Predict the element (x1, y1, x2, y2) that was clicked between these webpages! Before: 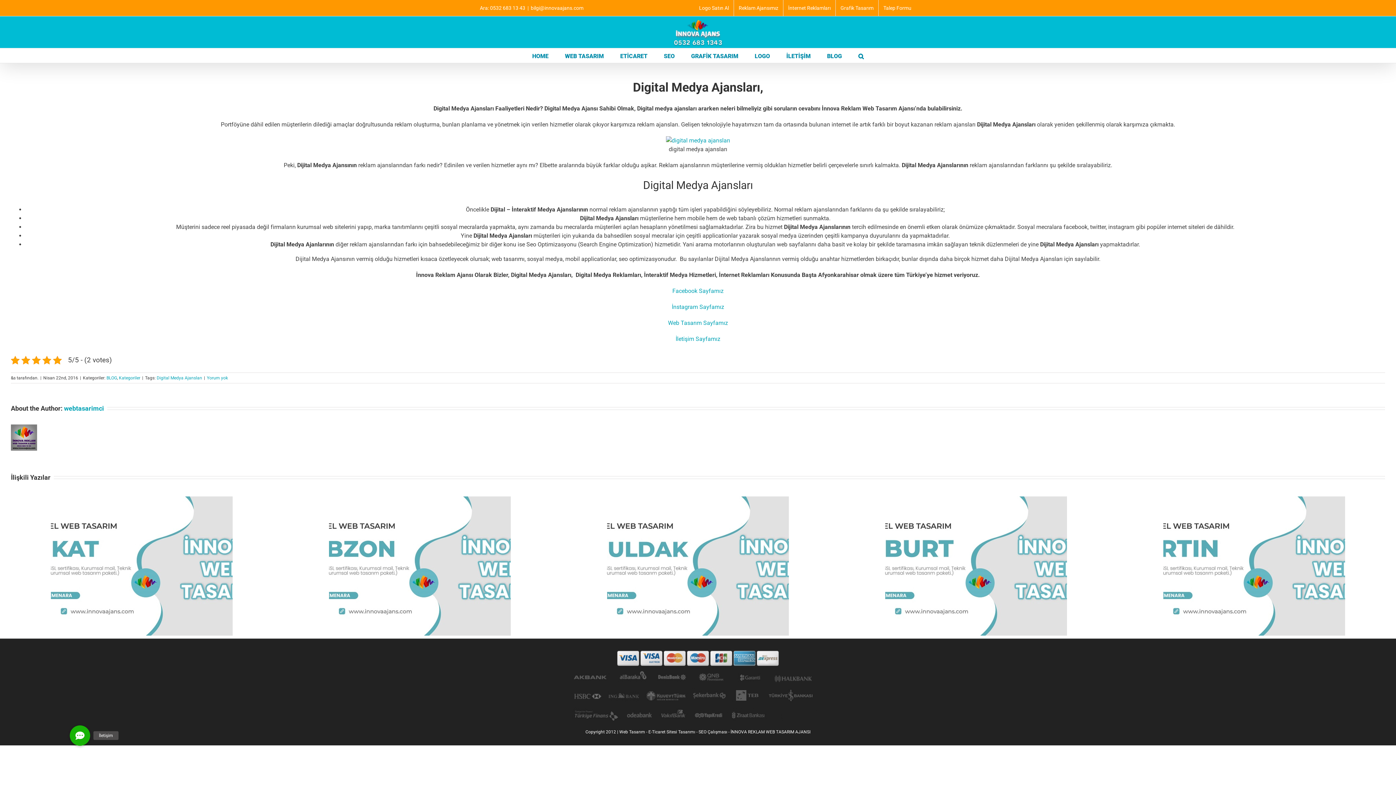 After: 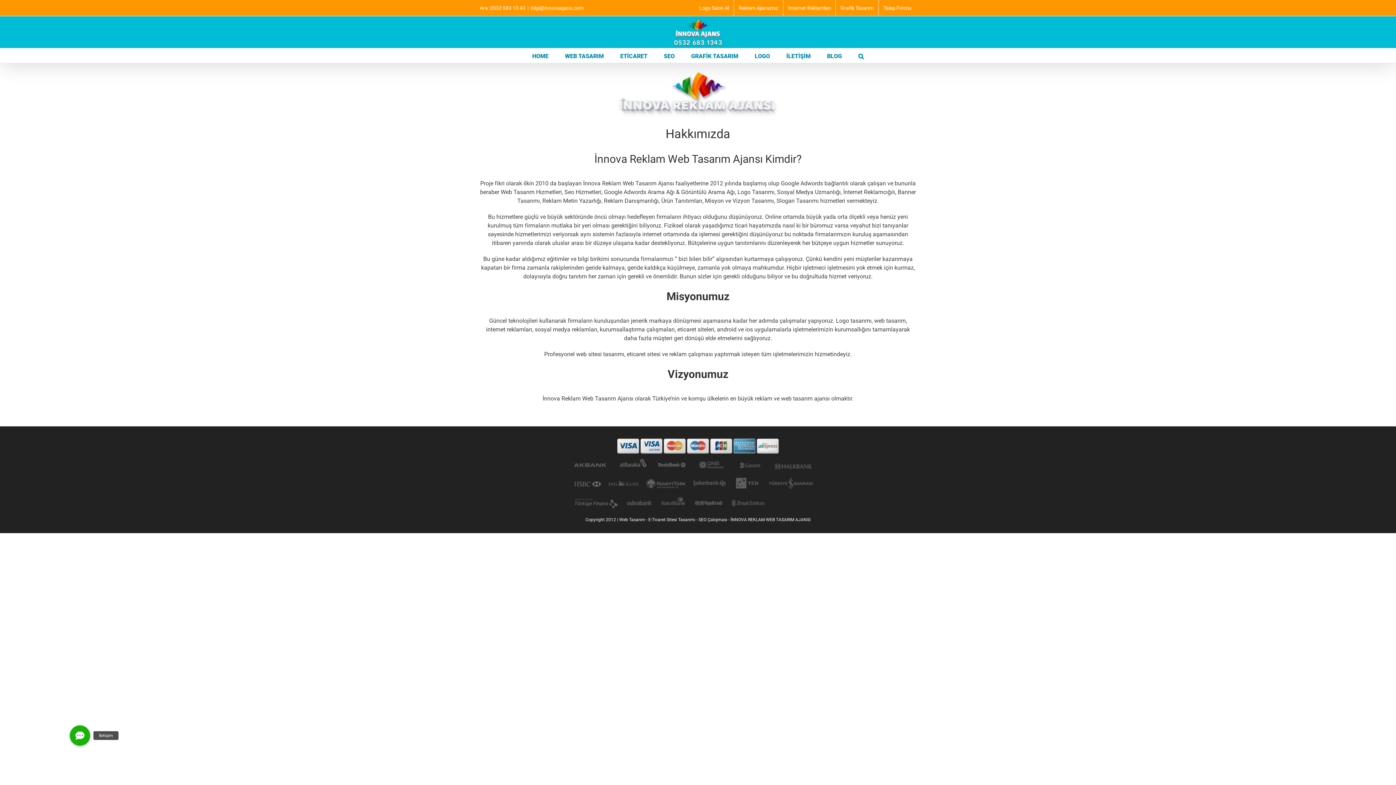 Action: bbox: (734, 0, 783, 16) label: Reklam Ajansımız